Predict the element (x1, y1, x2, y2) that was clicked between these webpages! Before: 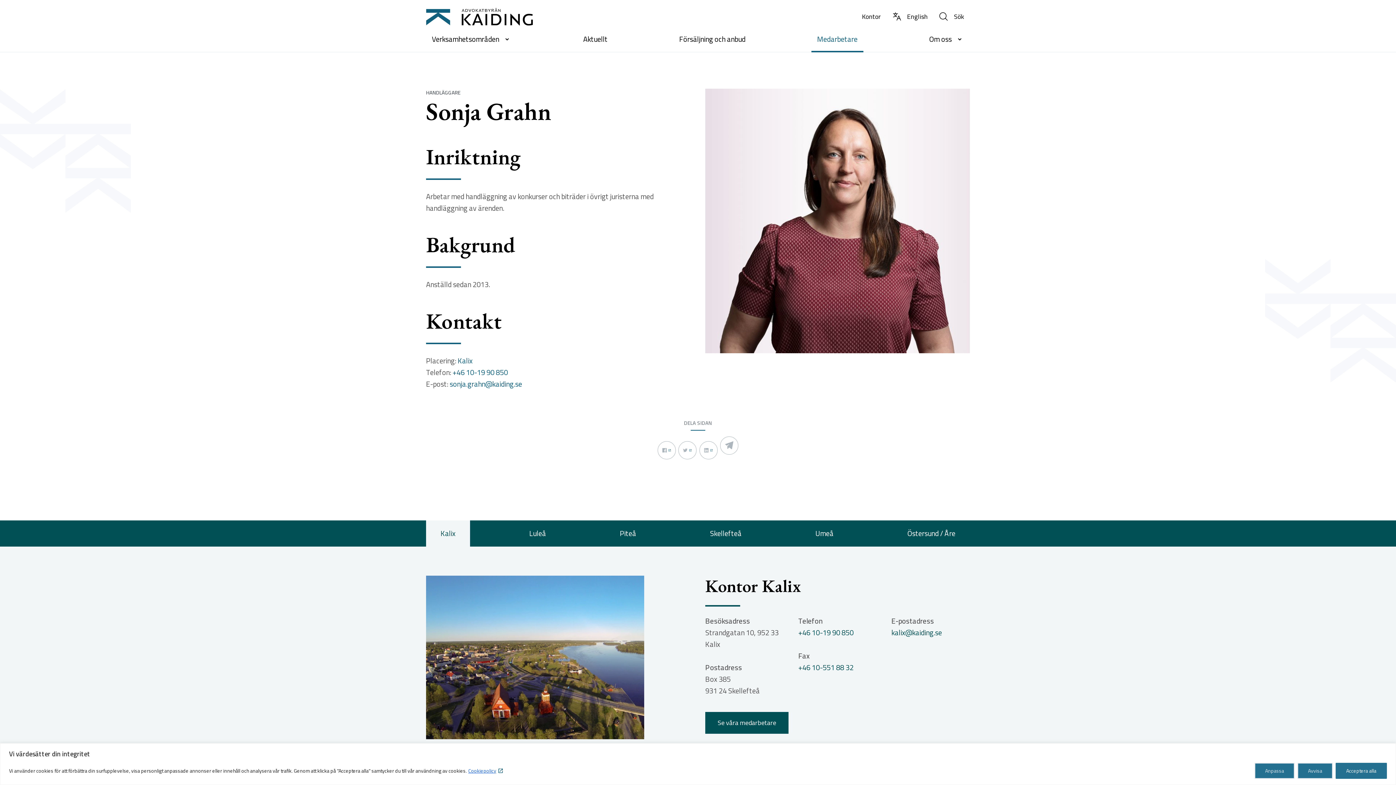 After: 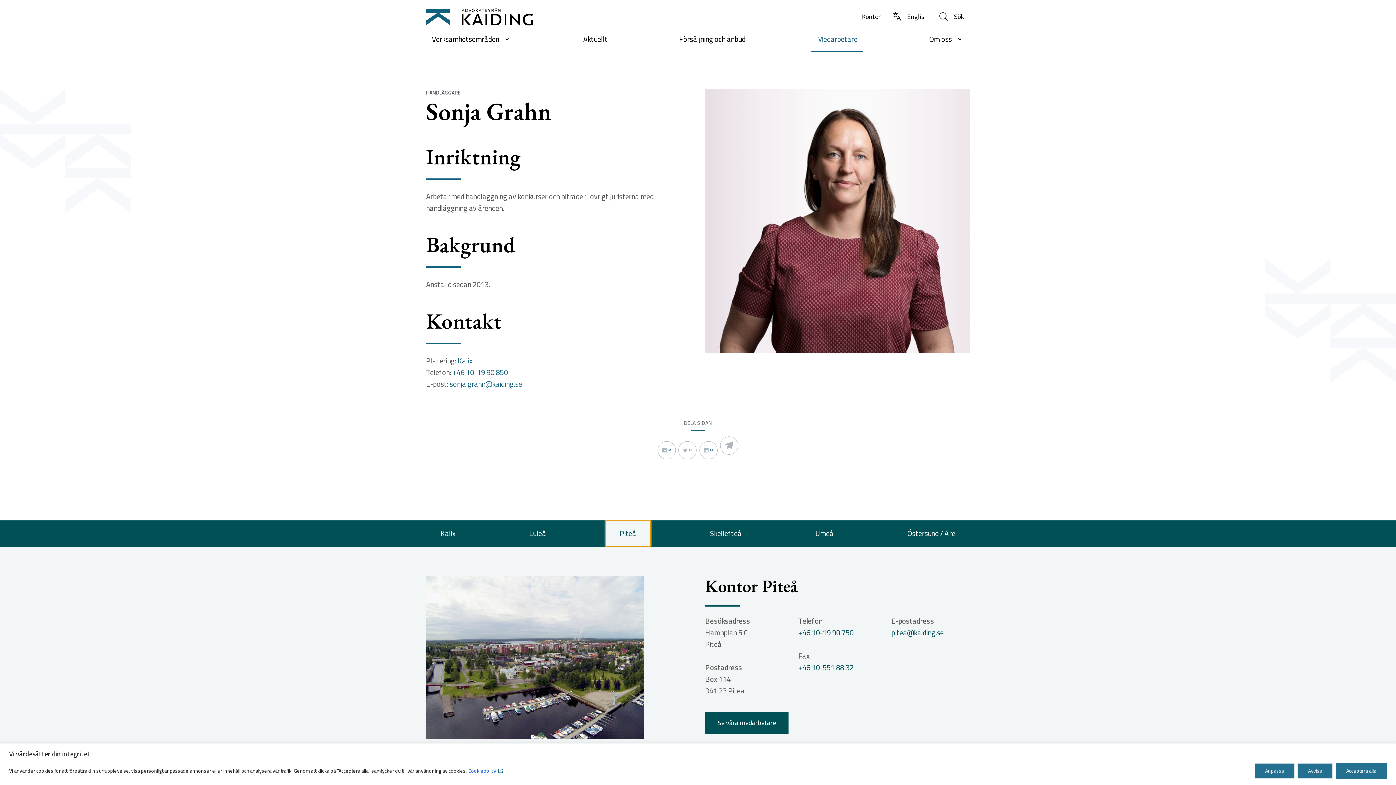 Action: bbox: (605, 520, 650, 546) label: Piteå